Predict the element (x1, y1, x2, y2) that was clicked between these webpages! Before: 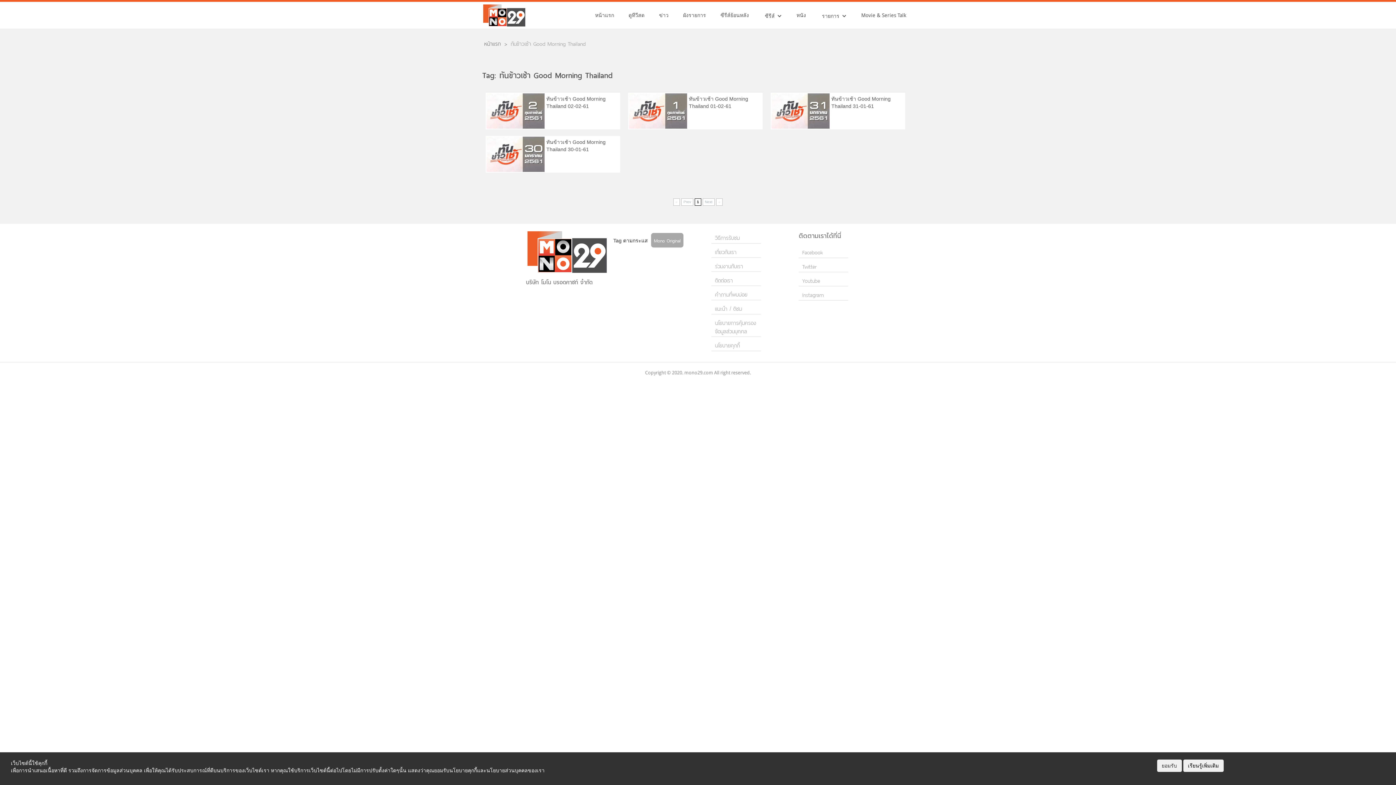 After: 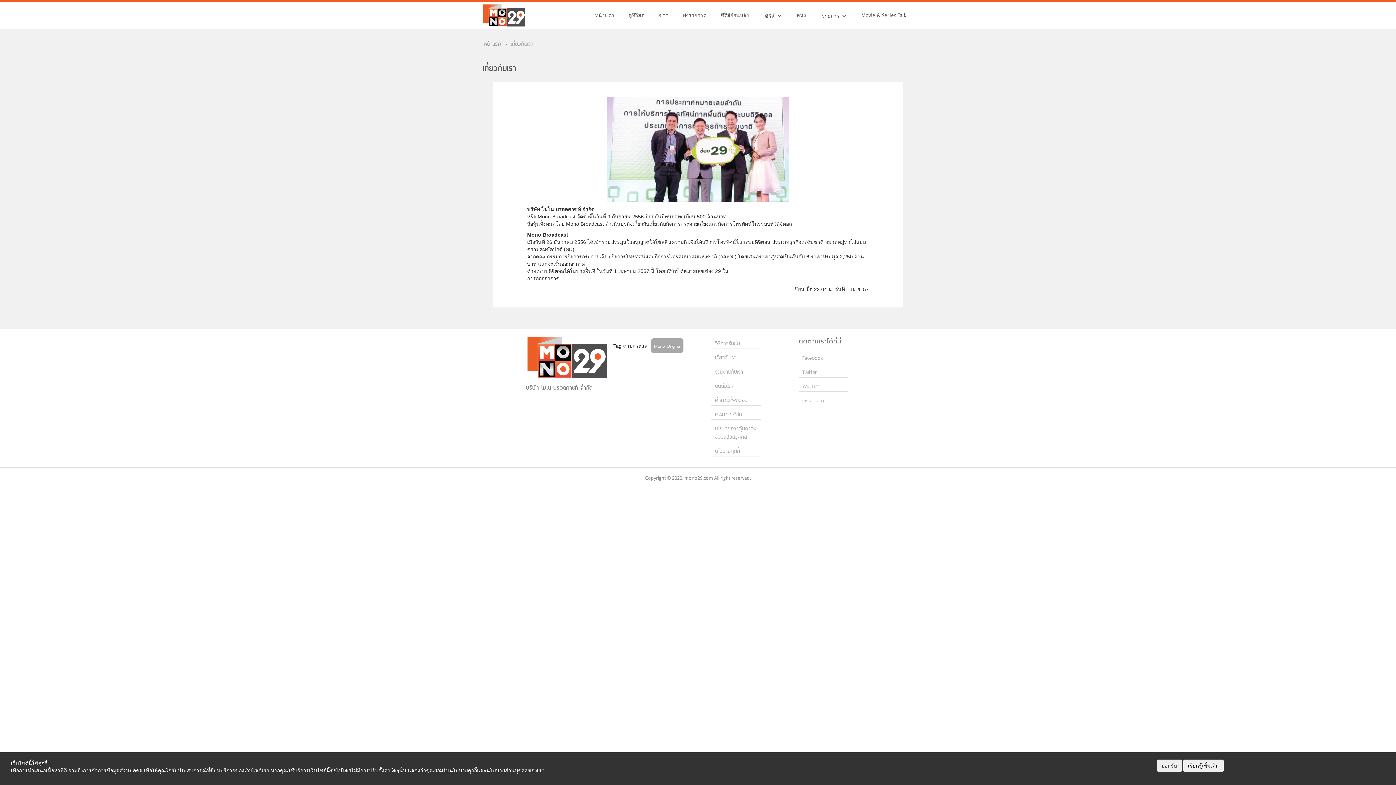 Action: bbox: (711, 245, 738, 257) label: เกี่ยวกับเรา